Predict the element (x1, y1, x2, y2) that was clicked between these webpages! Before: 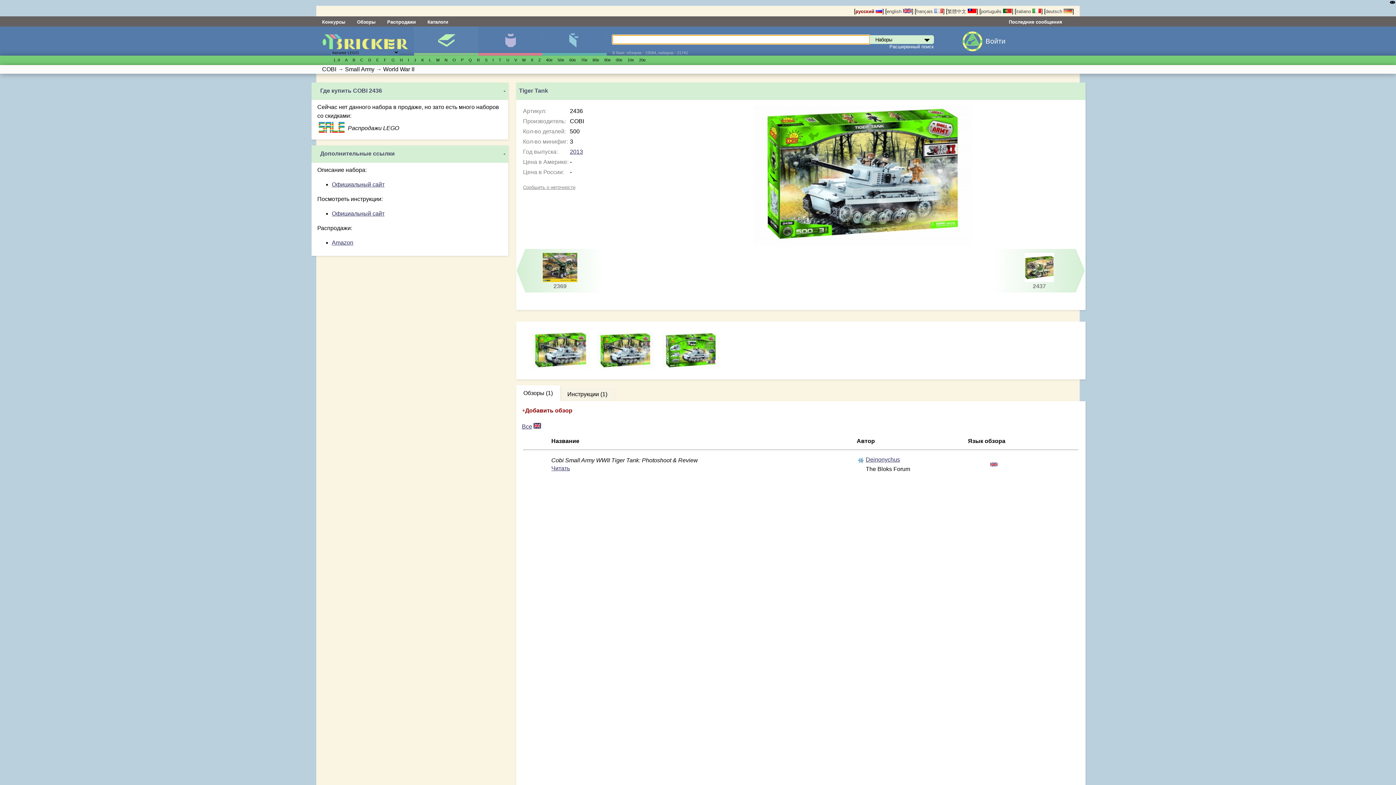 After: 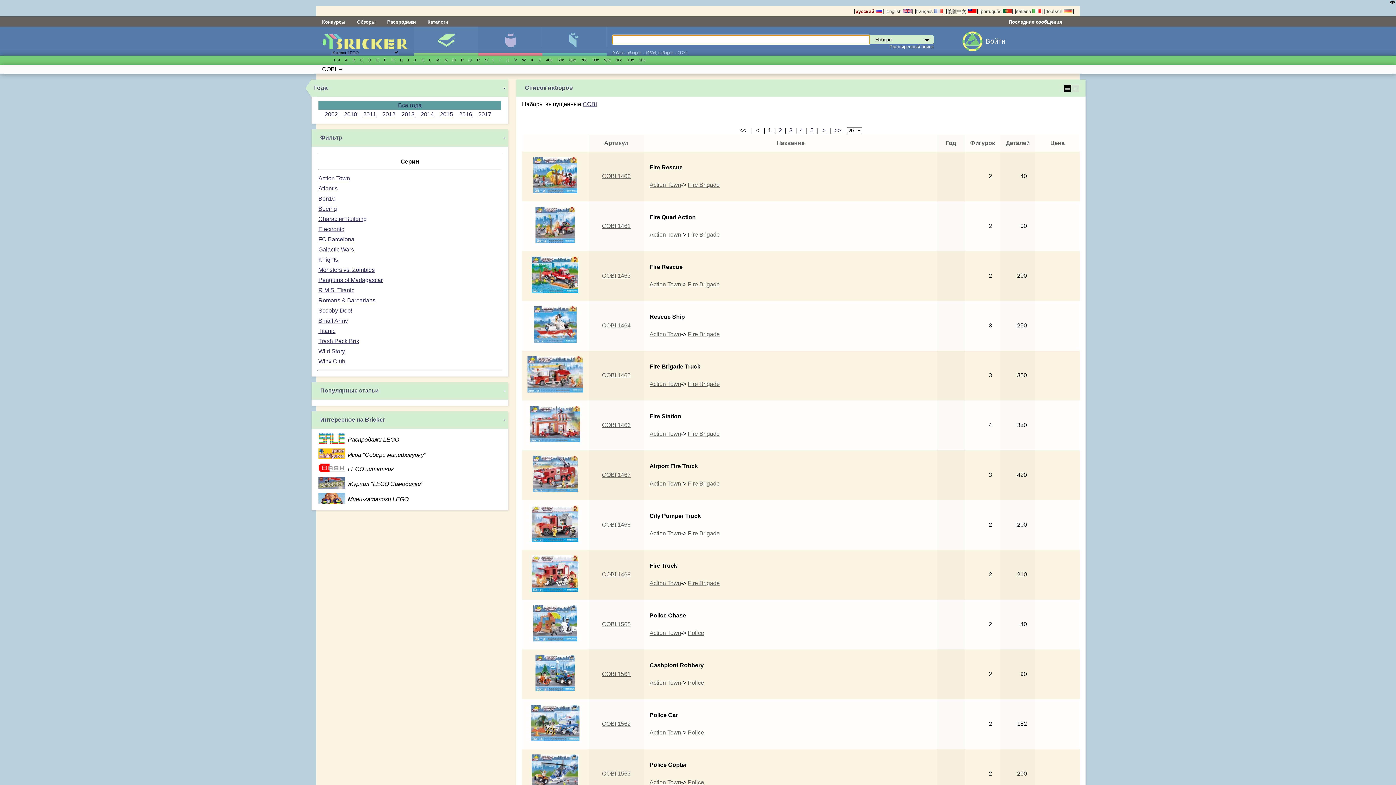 Action: bbox: (322, 66, 336, 72) label: COBI